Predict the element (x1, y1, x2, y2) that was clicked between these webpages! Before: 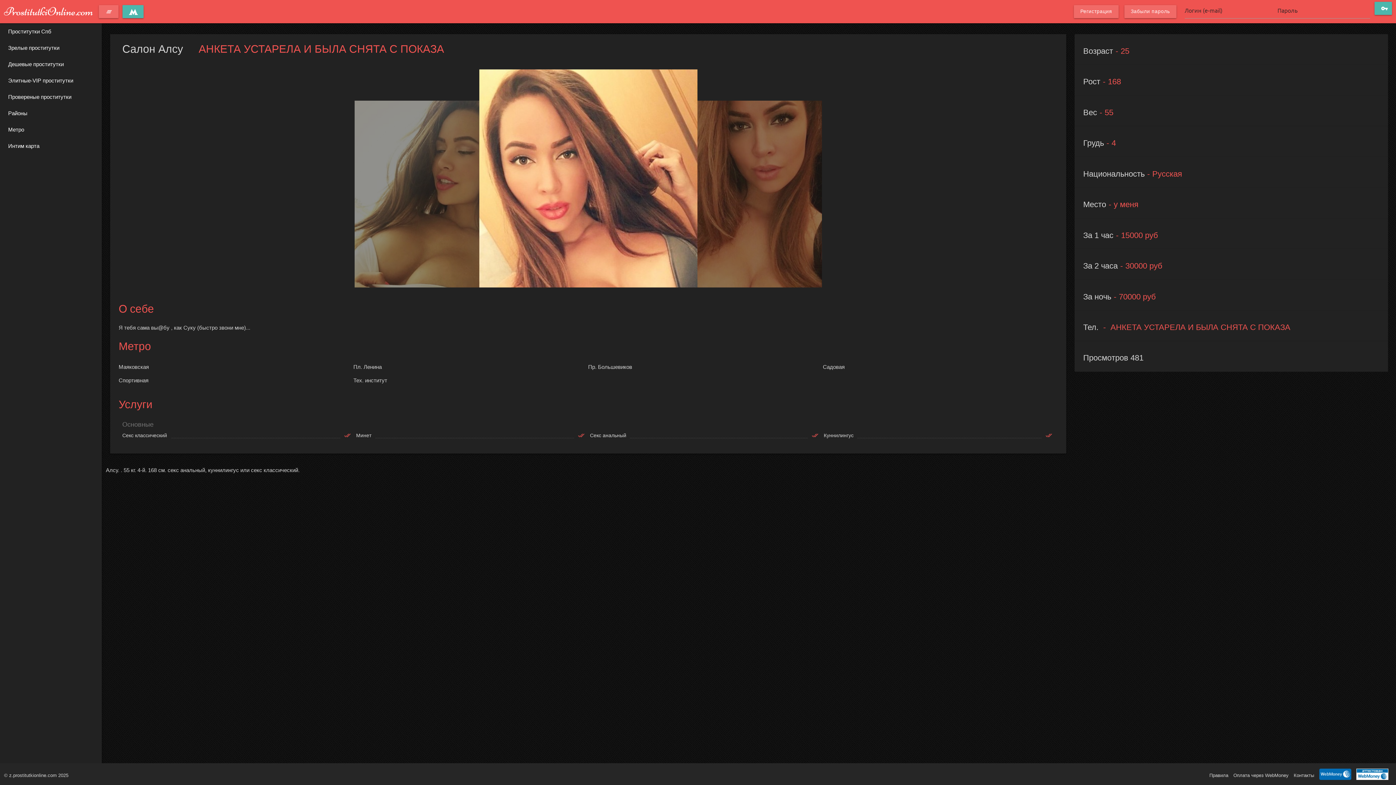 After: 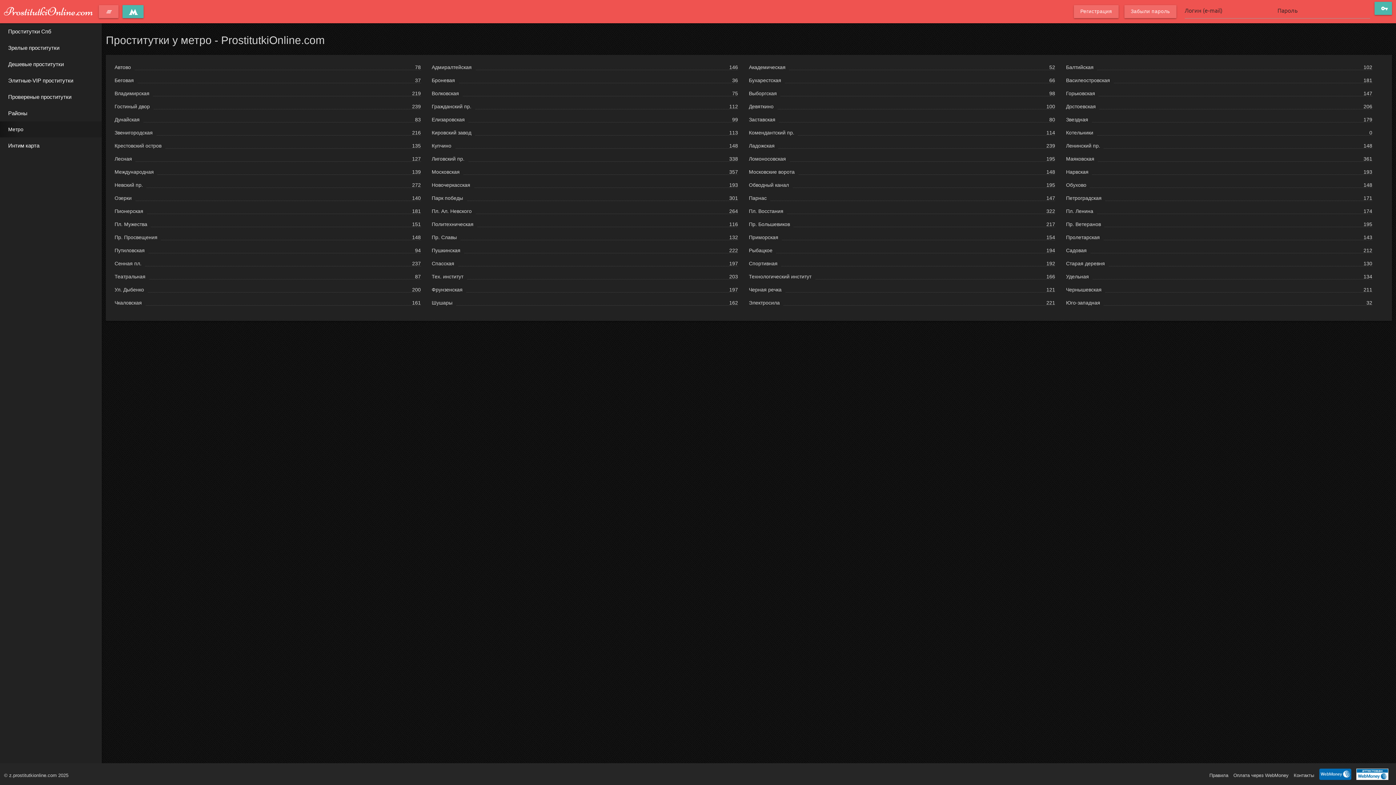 Action: bbox: (4, 121, 97, 137) label: Метро